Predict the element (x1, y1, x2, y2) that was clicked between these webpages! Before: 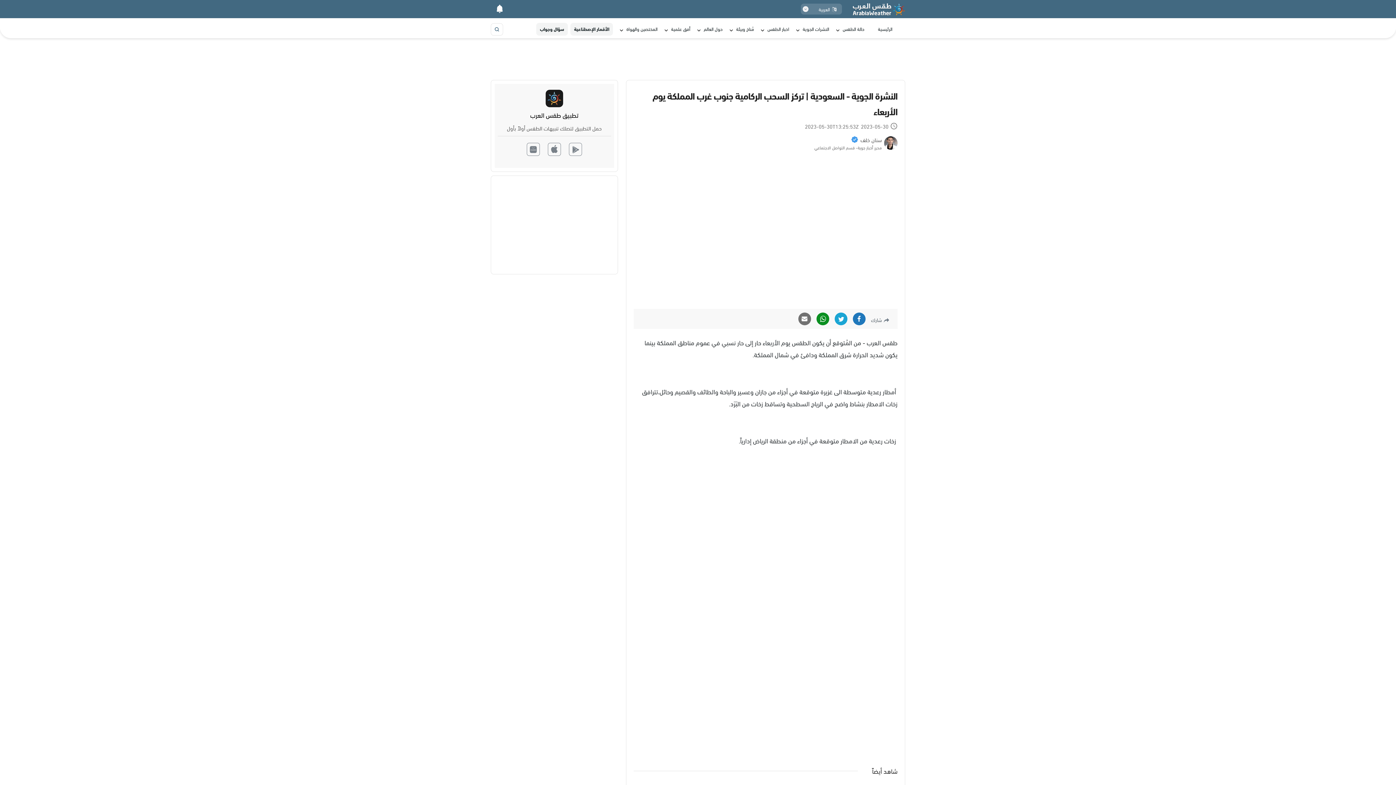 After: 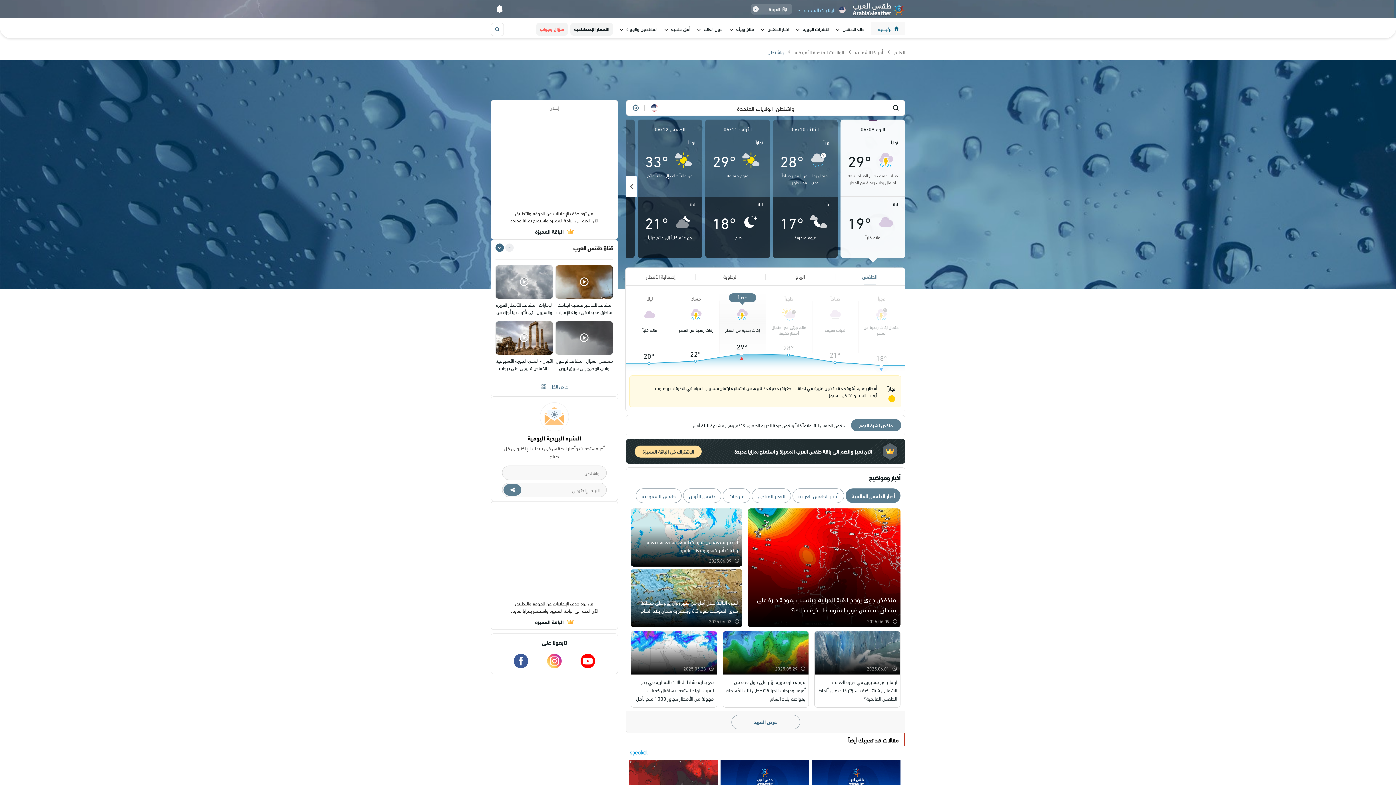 Action: bbox: (853, 8, 905, 15)